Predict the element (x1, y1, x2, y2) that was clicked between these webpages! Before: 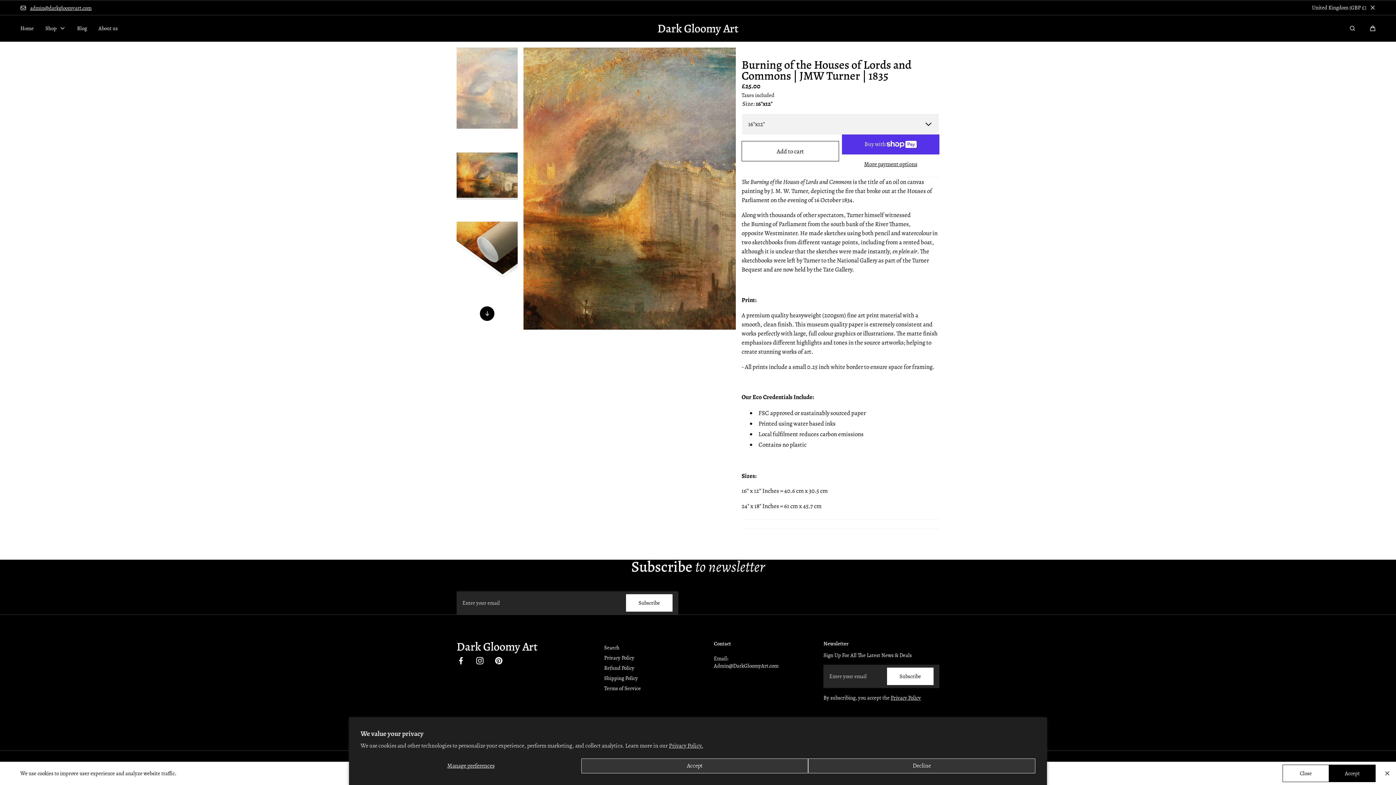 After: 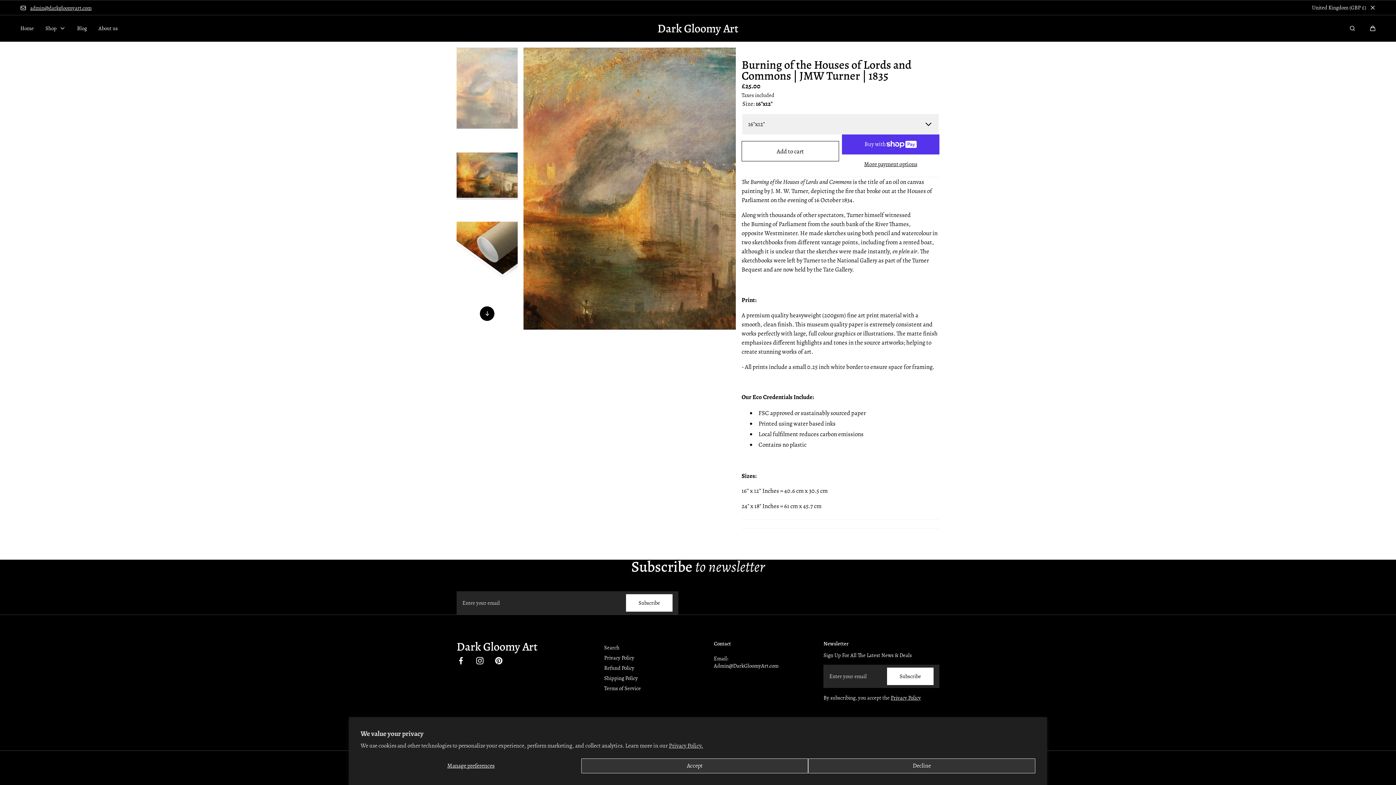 Action: bbox: (1329, 765, 1376, 782) label: Accept